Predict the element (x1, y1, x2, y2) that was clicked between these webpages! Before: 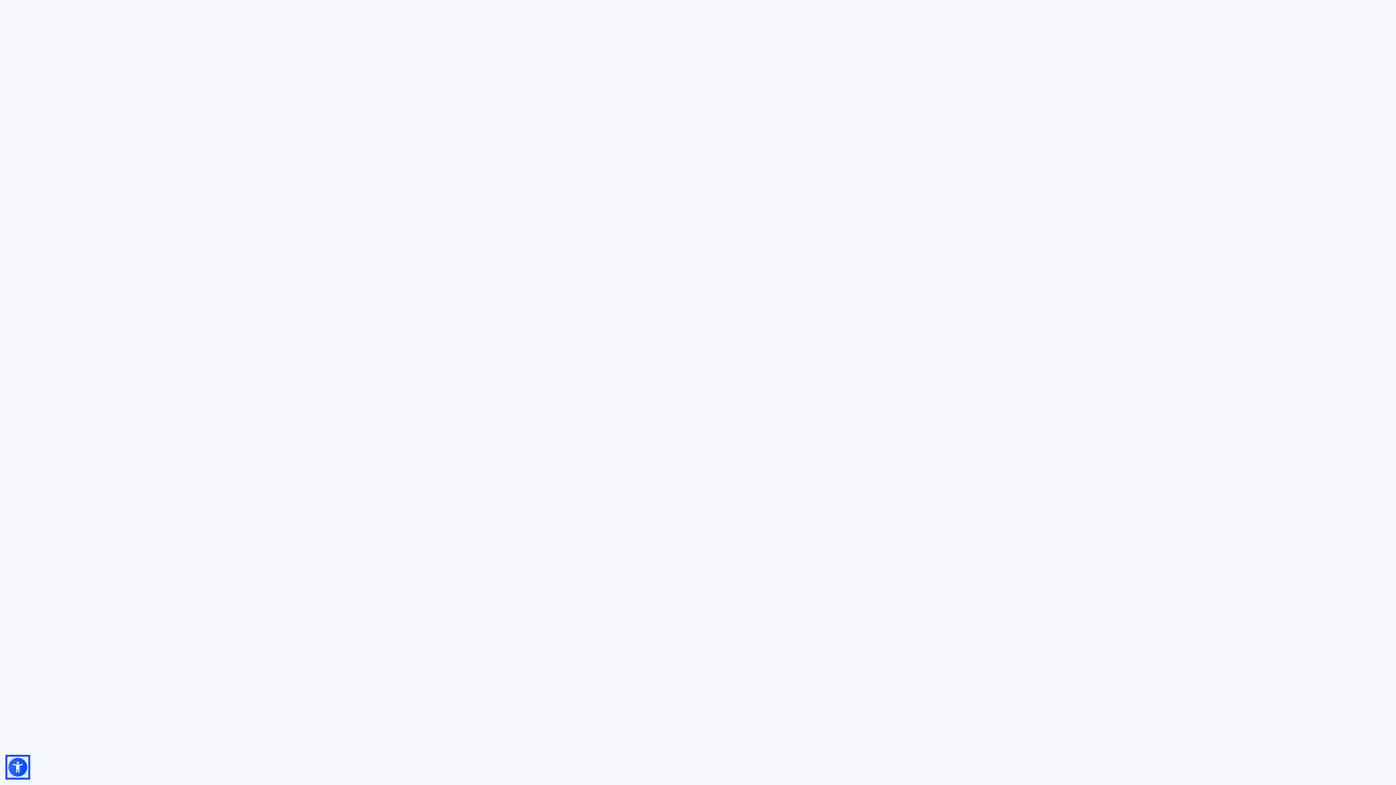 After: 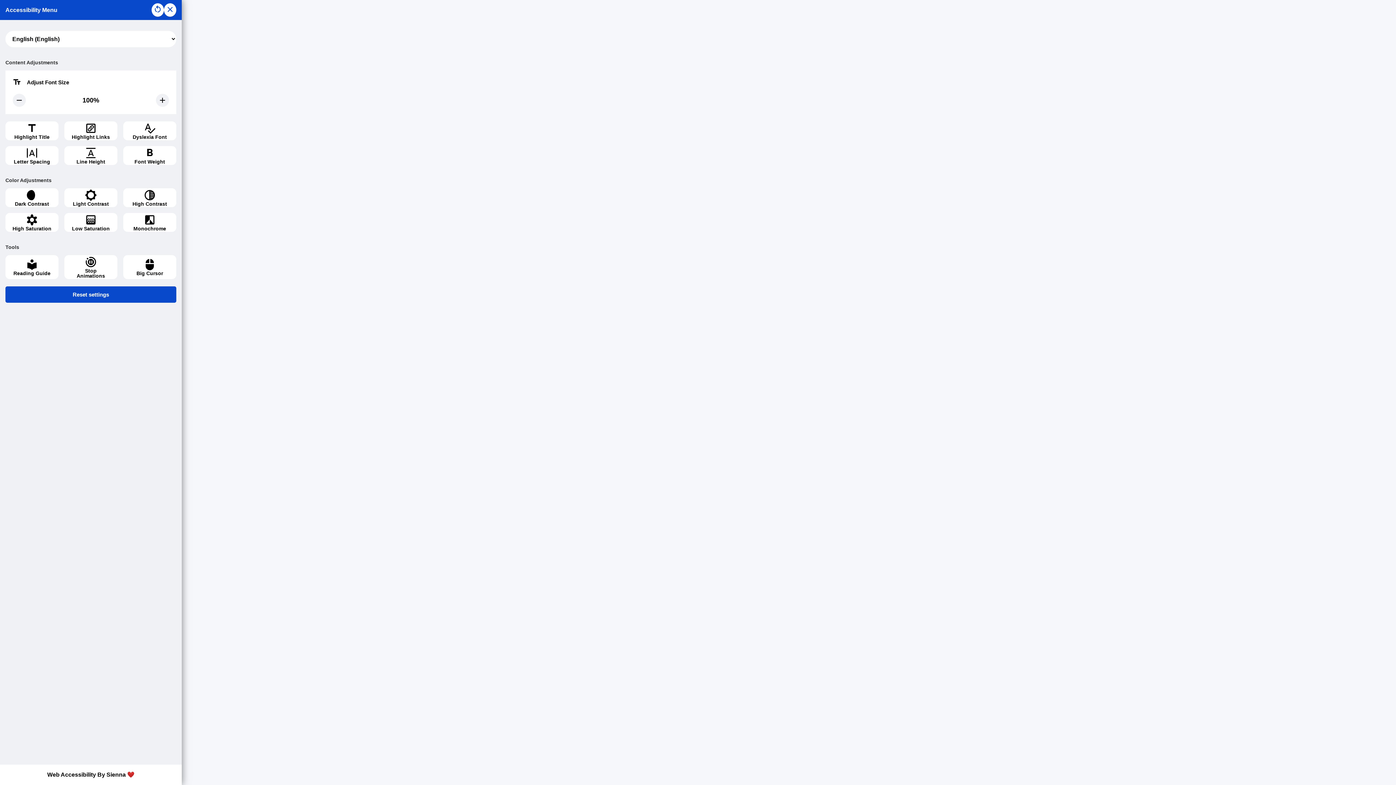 Action: bbox: (7, 757, 28, 778)